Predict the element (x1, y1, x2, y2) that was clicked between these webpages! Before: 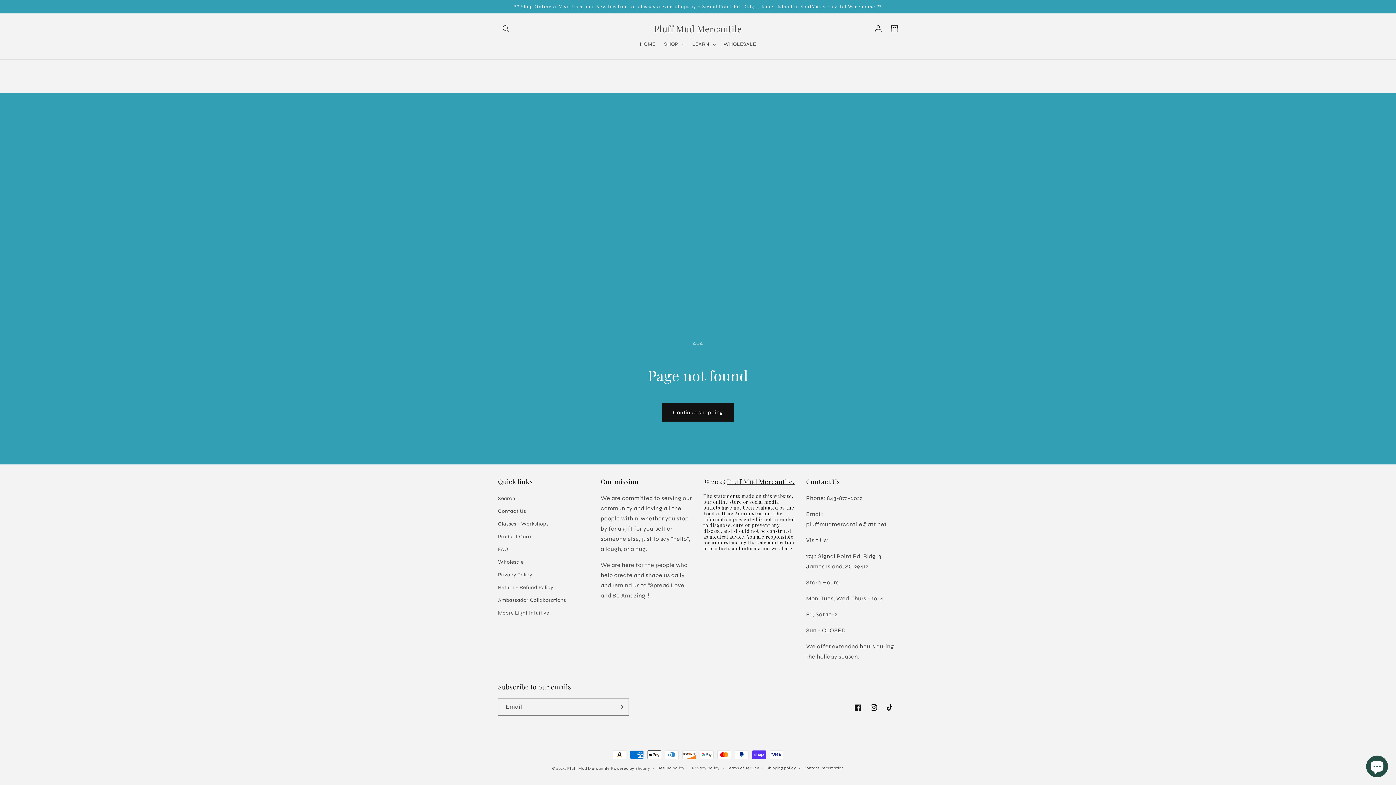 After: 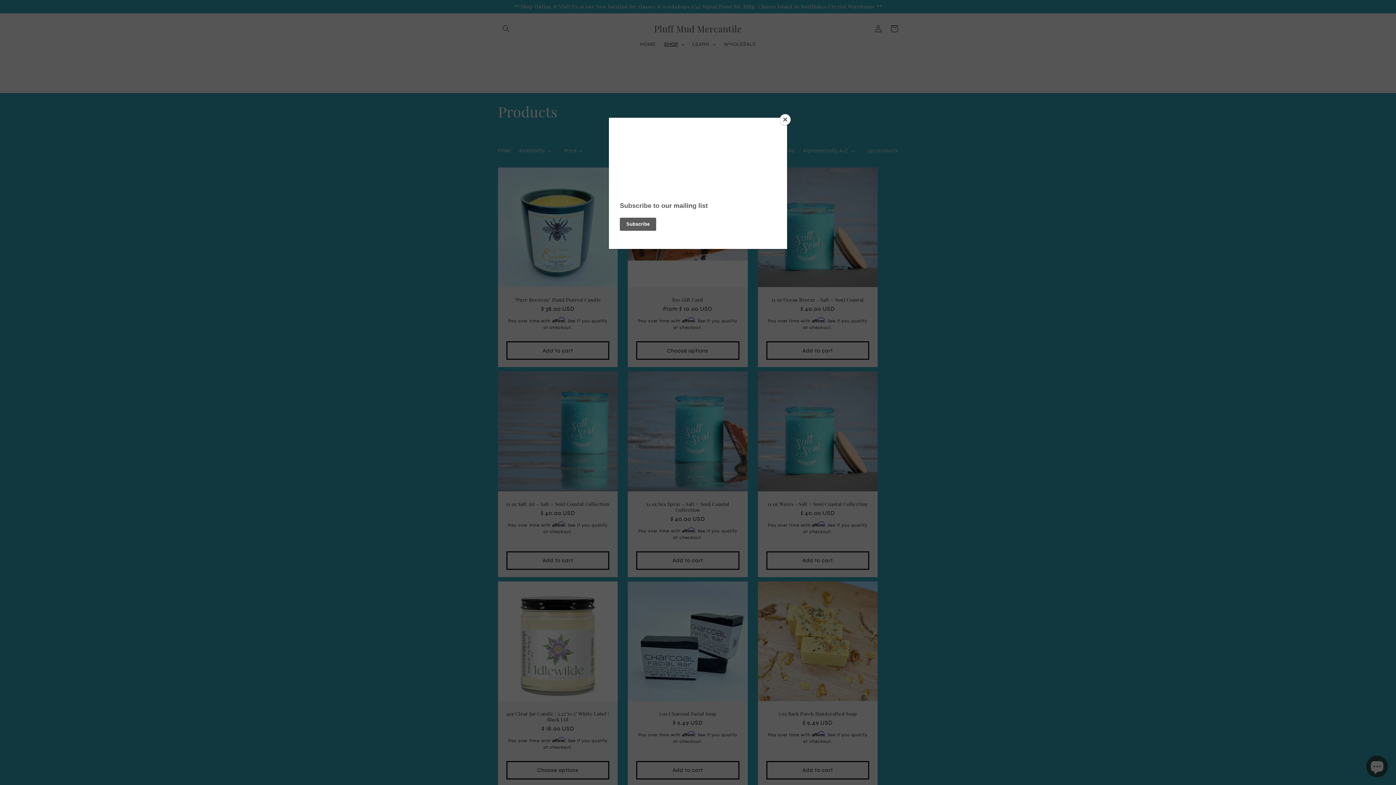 Action: bbox: (662, 403, 734, 421) label: Continue shopping